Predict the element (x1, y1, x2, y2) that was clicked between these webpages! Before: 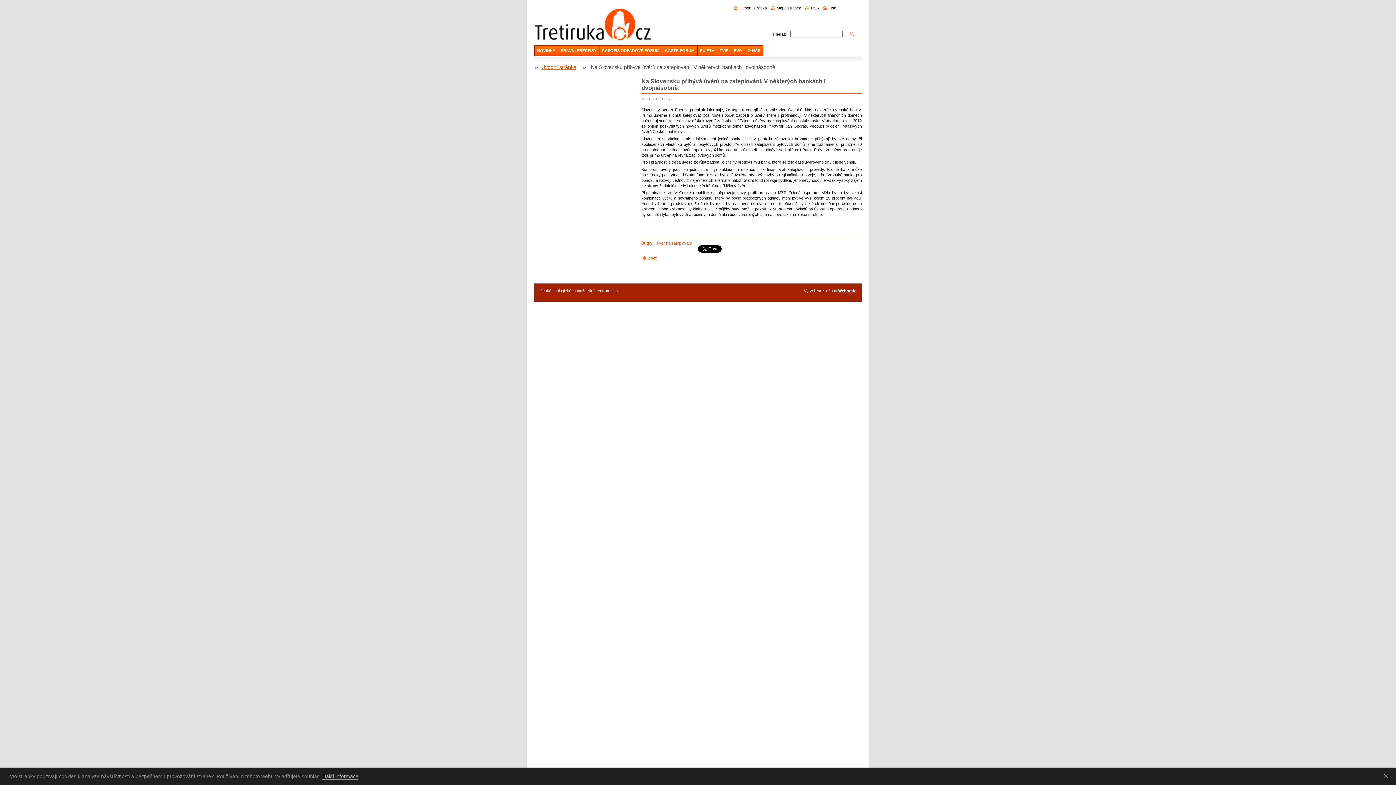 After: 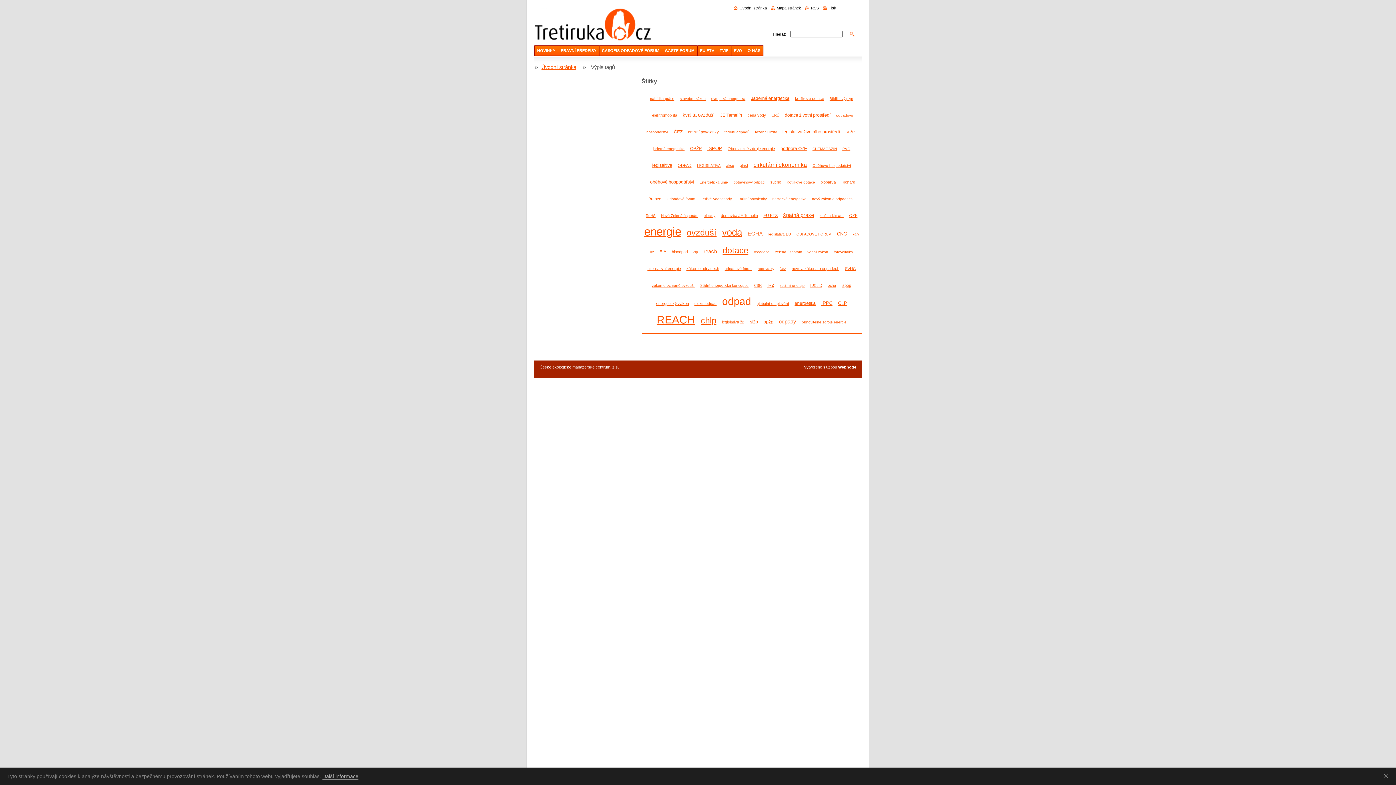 Action: label: Štítky bbox: (641, 241, 652, 245)